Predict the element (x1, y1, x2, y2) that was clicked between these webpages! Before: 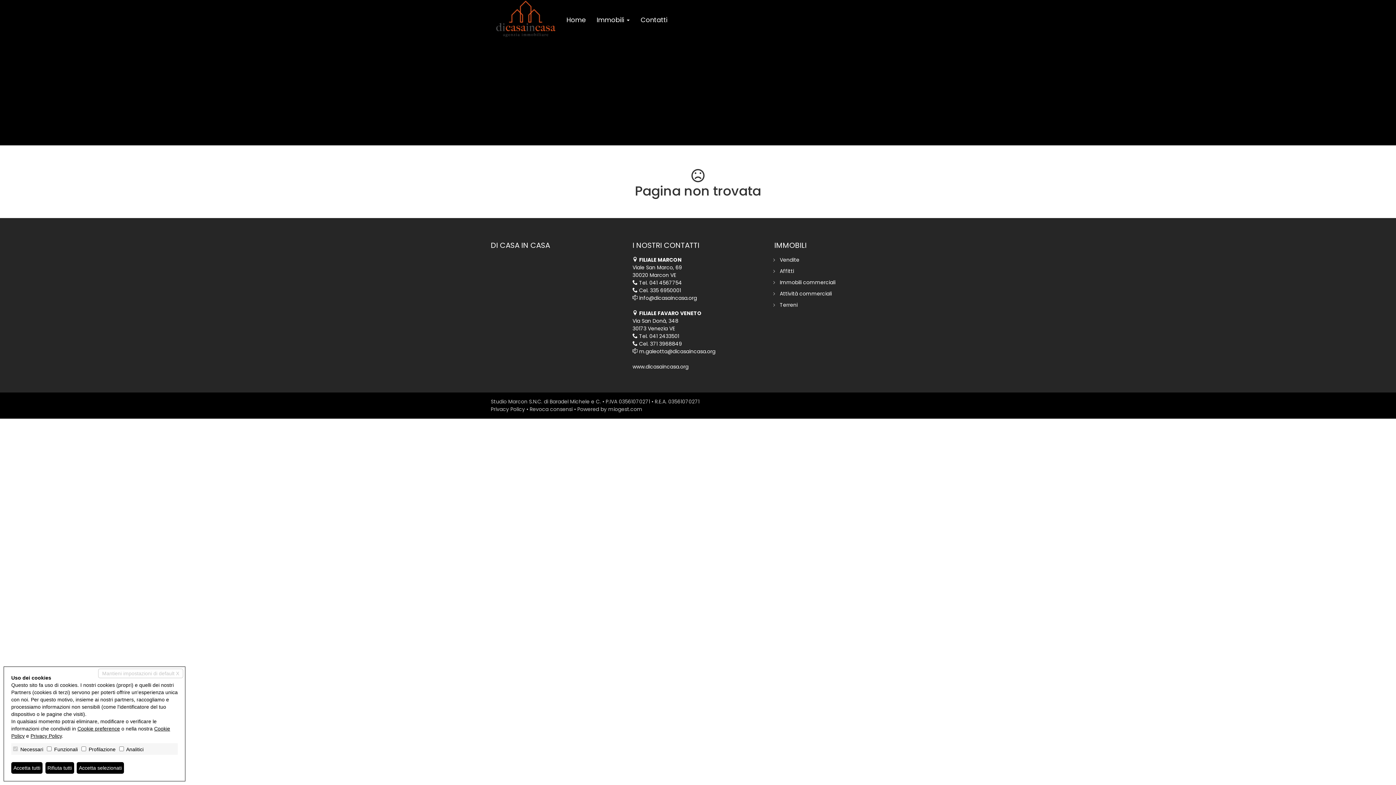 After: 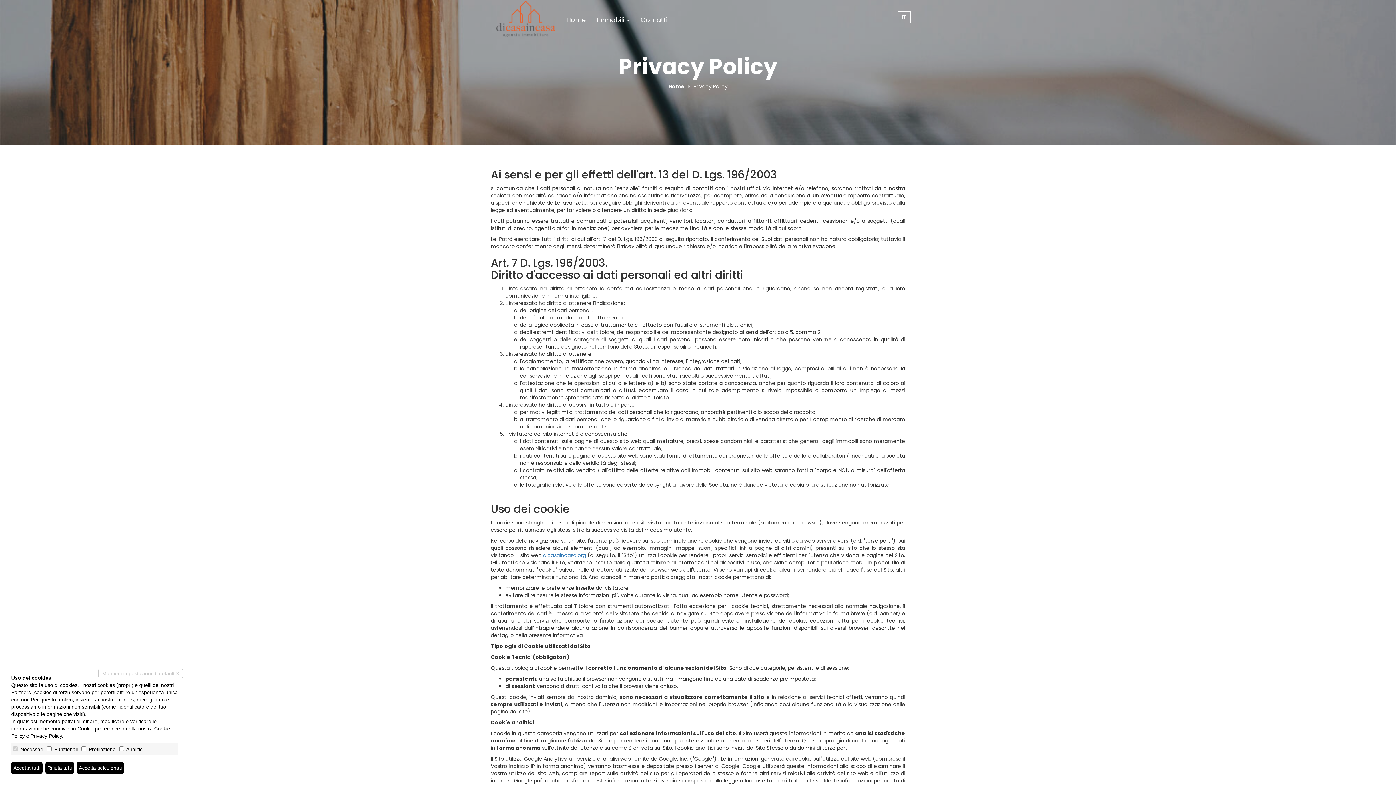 Action: bbox: (30, 733, 61, 739) label: Privacy Policy